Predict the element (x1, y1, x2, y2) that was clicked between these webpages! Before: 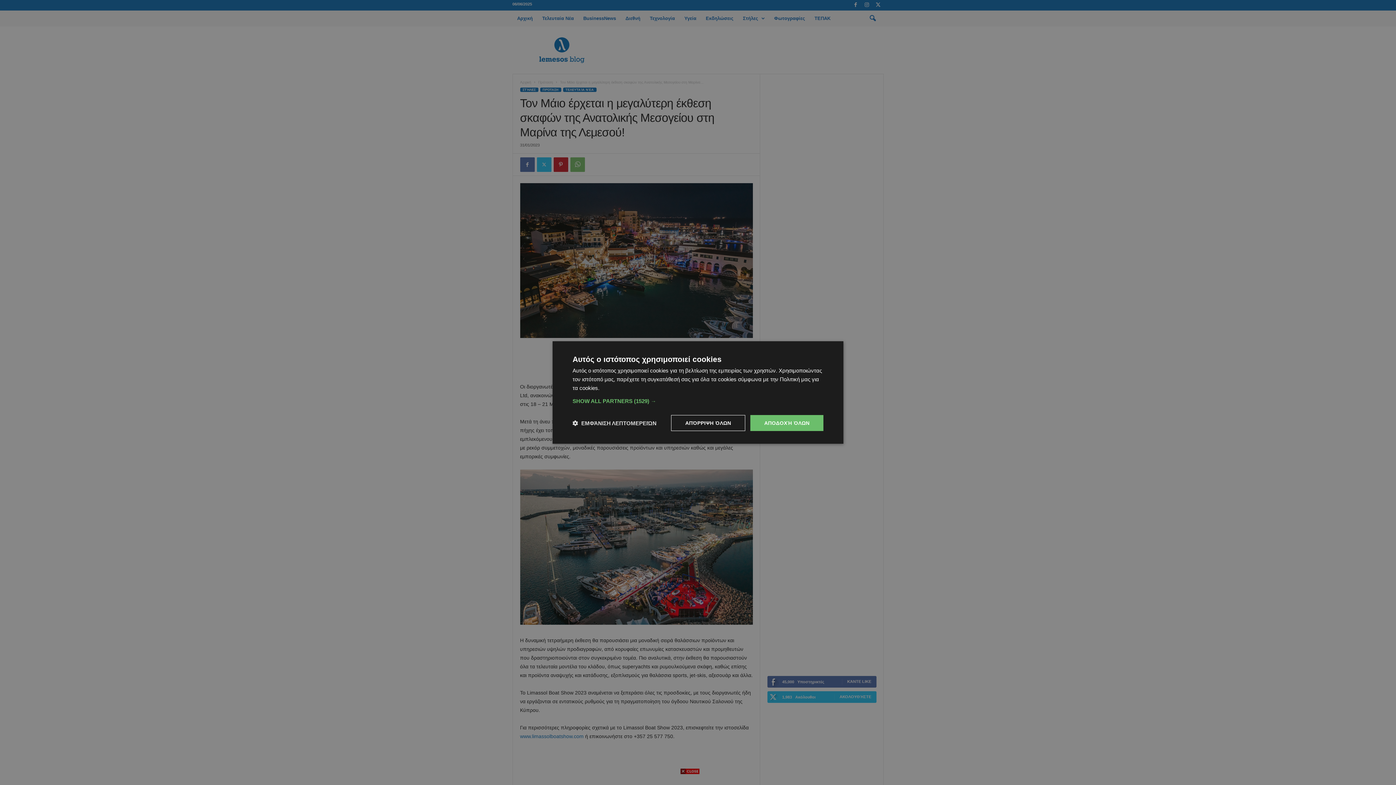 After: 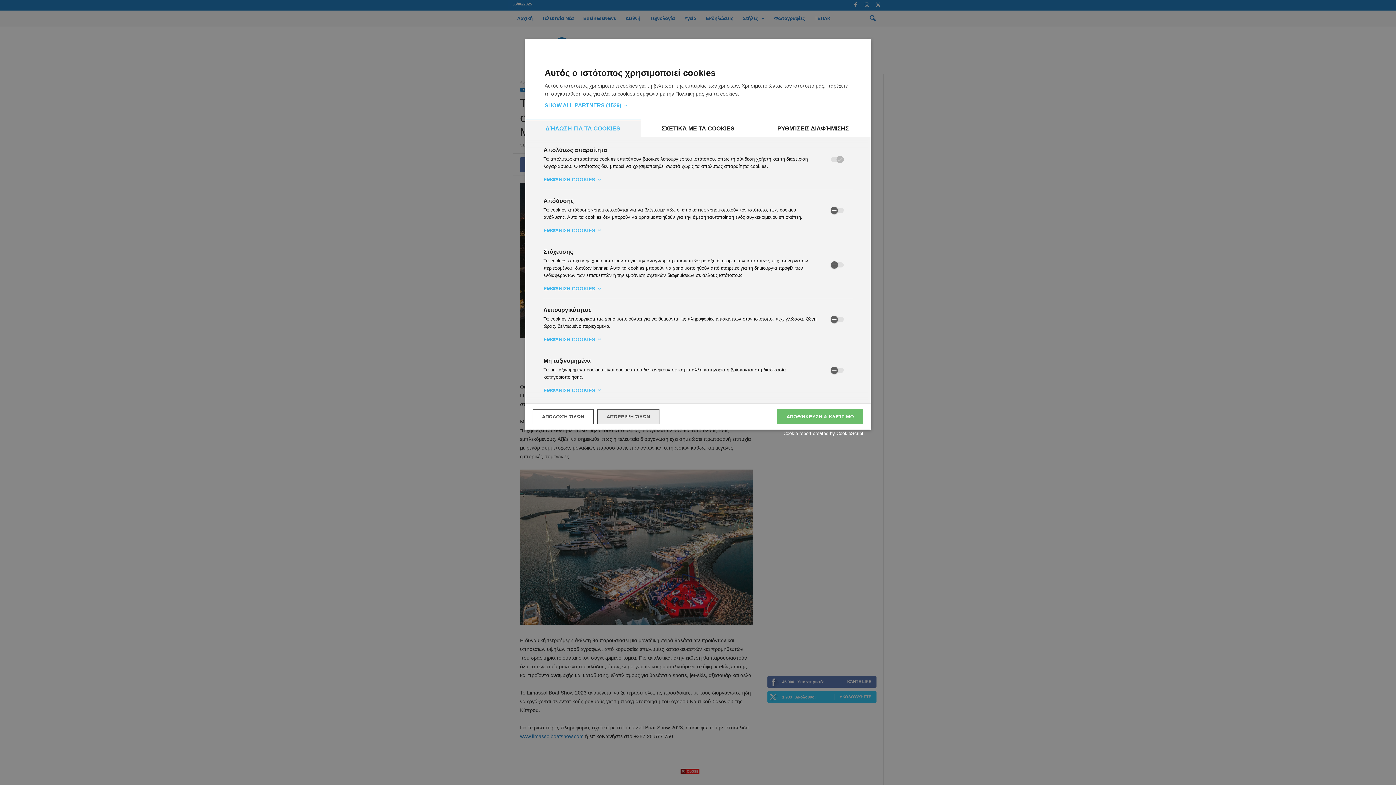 Action: label:  ΕΜΦΆΝΙΣΗ ΛΕΠΤΟΜΕΡΕΙΏΝ bbox: (572, 419, 656, 426)